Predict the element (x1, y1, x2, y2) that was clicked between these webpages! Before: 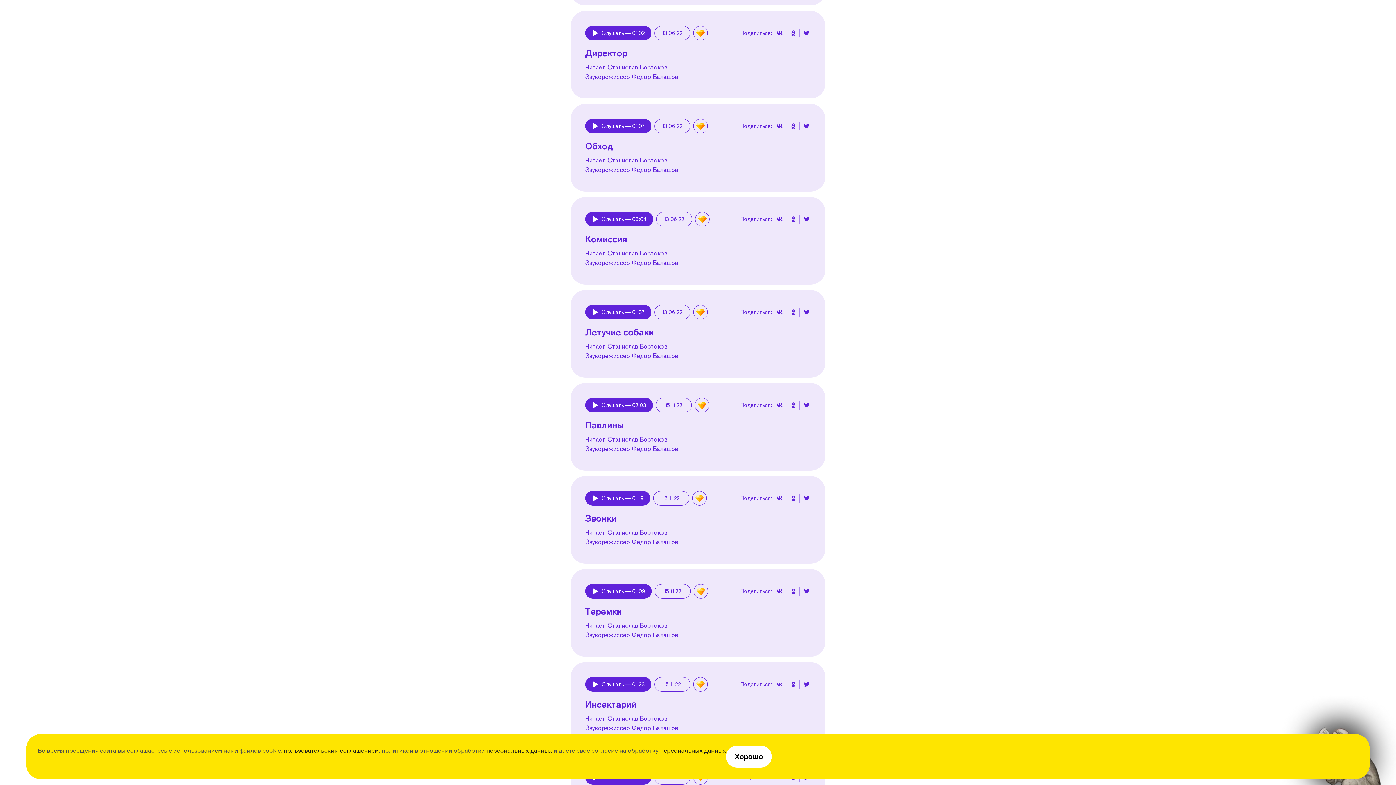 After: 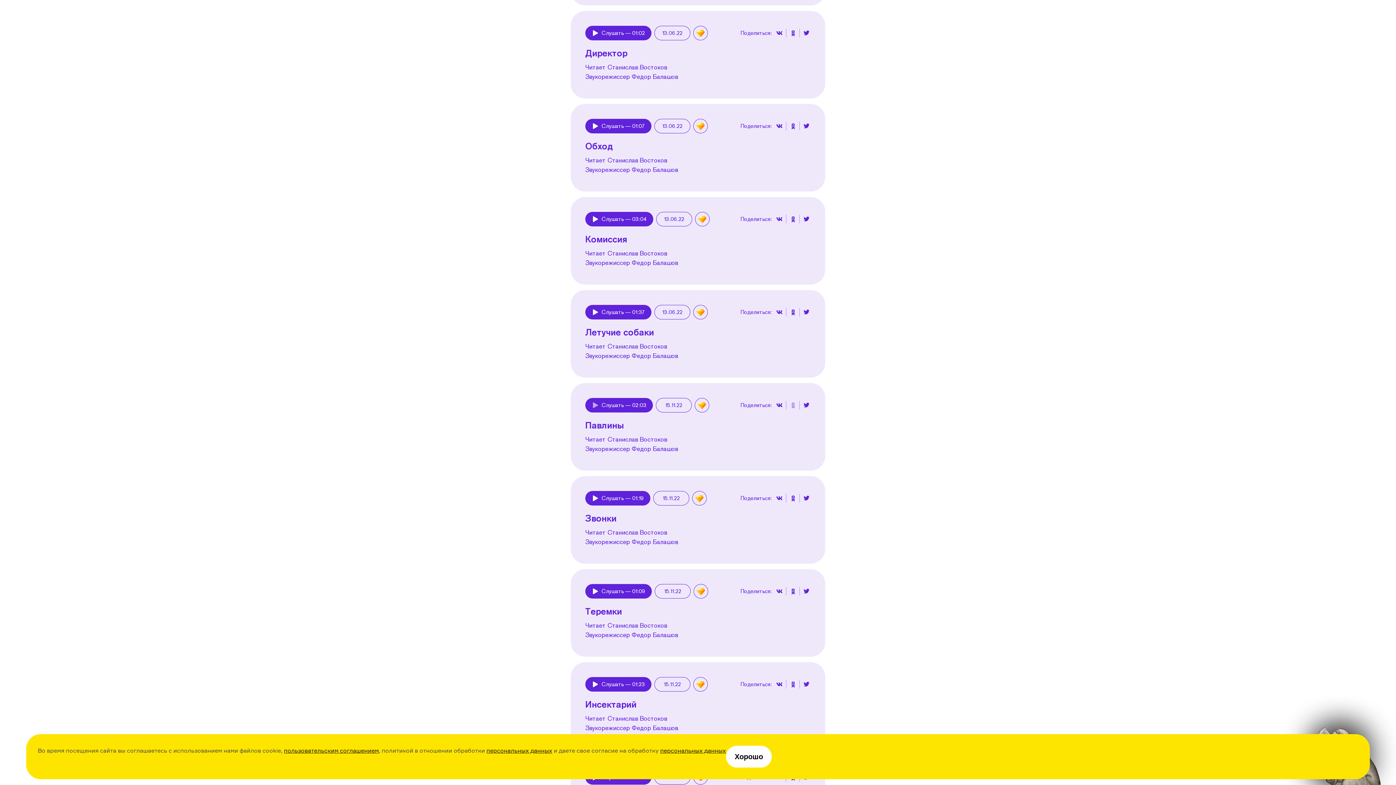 Action: bbox: (789, 401, 797, 409)